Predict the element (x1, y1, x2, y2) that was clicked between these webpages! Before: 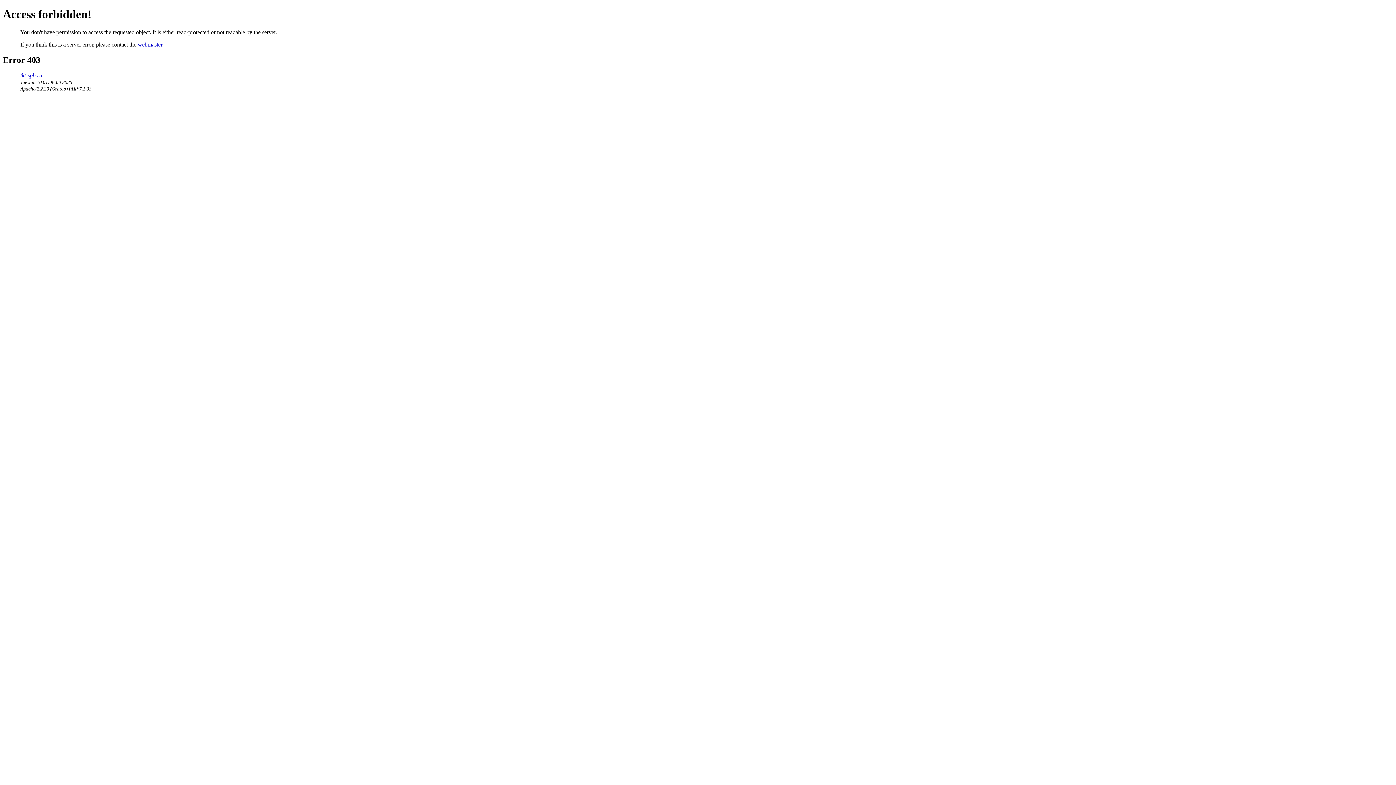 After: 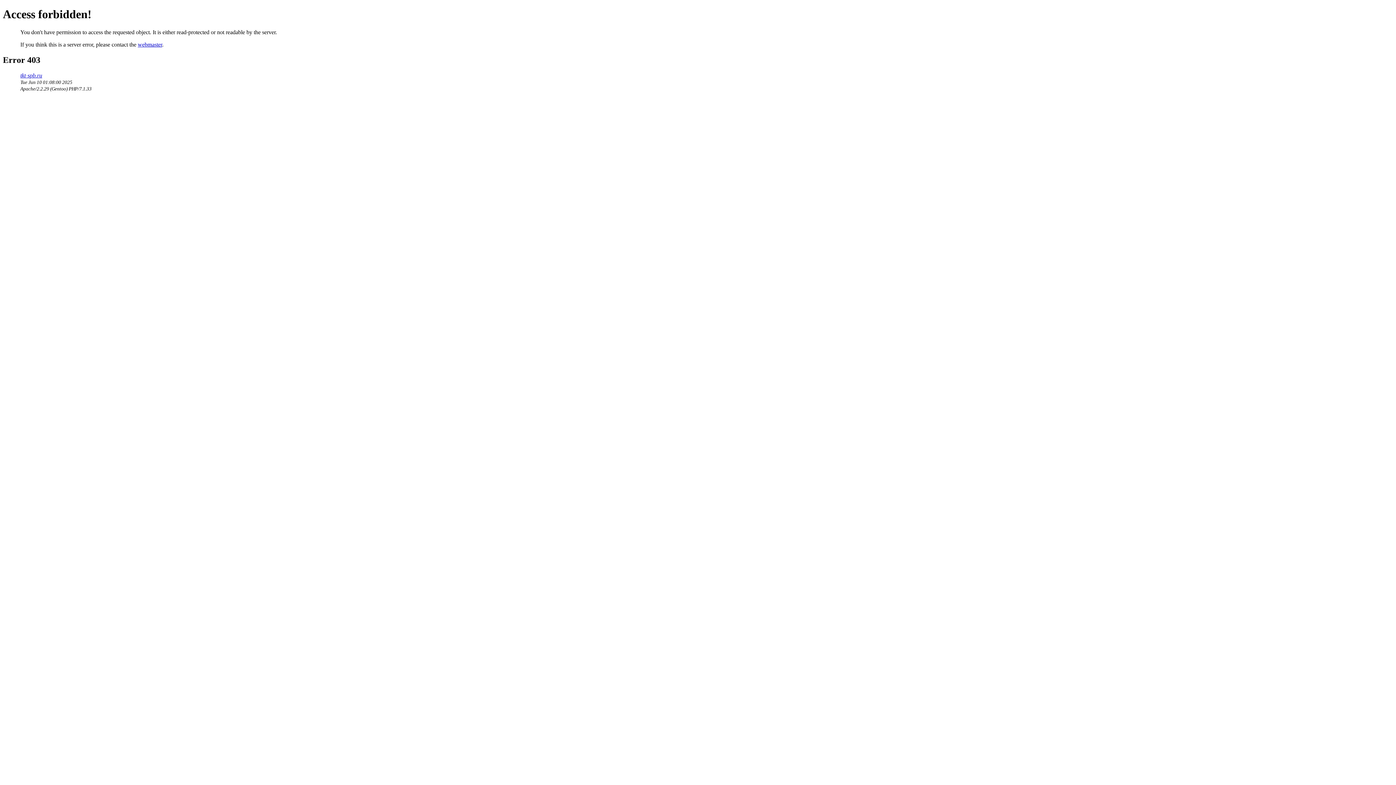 Action: label: webmaster bbox: (137, 41, 162, 47)